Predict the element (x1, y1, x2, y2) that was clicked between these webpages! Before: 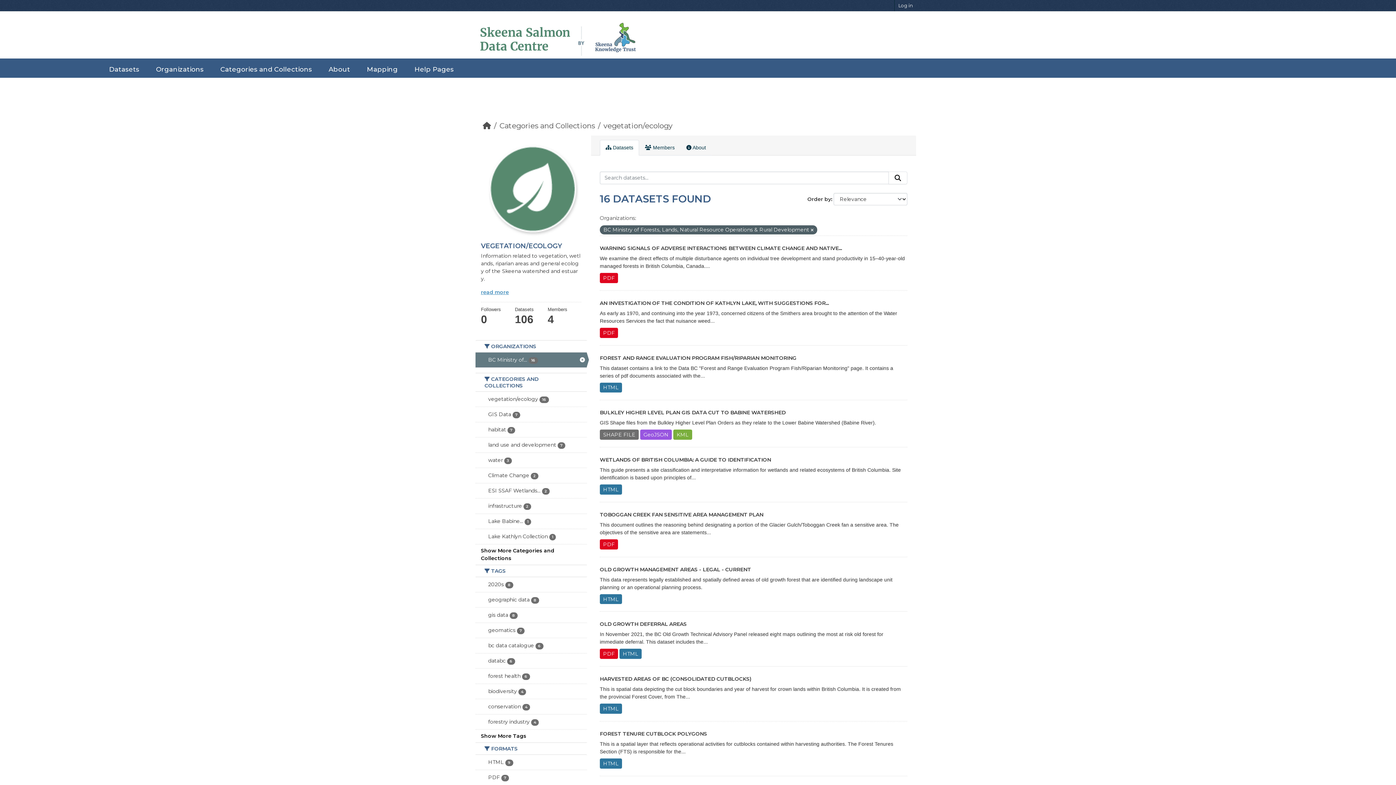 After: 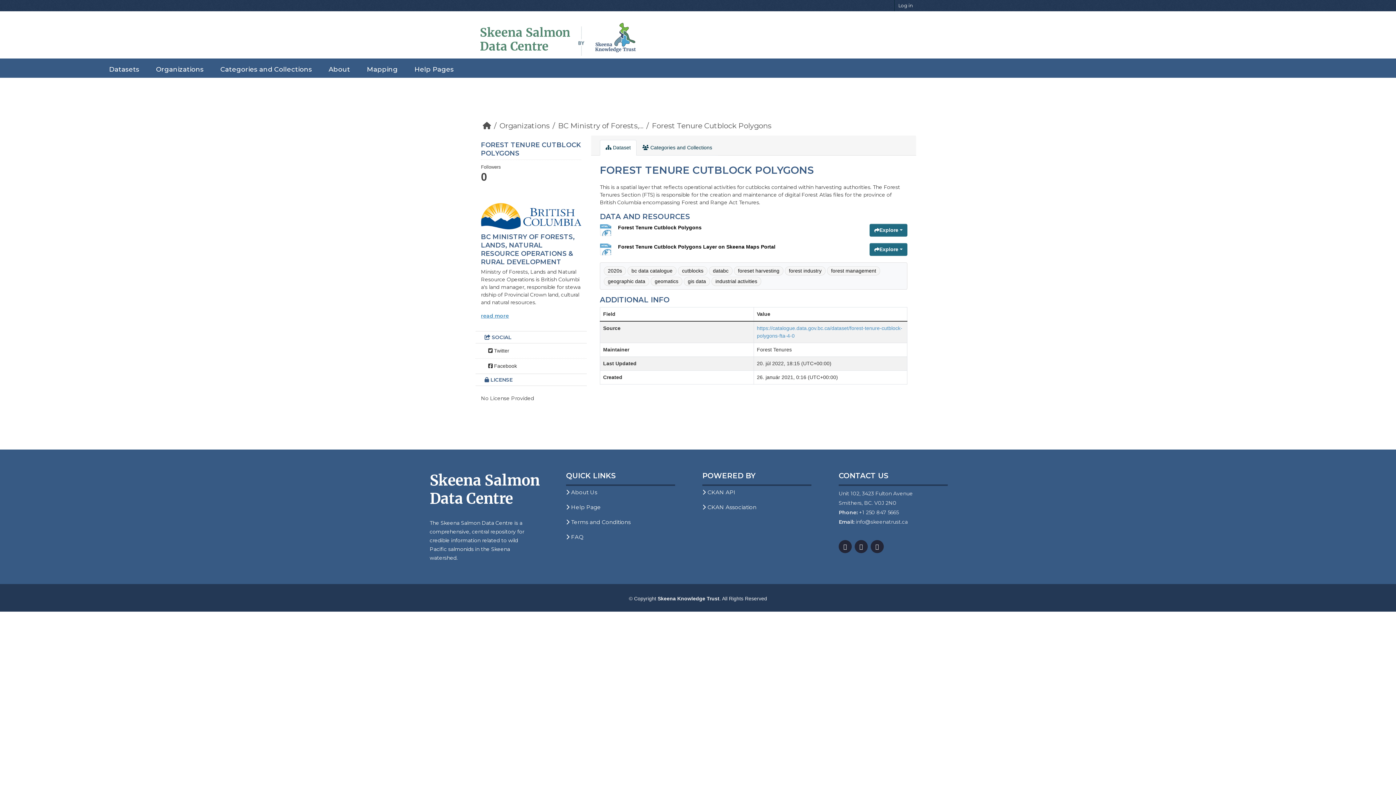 Action: bbox: (600, 758, 622, 769) label: HTML